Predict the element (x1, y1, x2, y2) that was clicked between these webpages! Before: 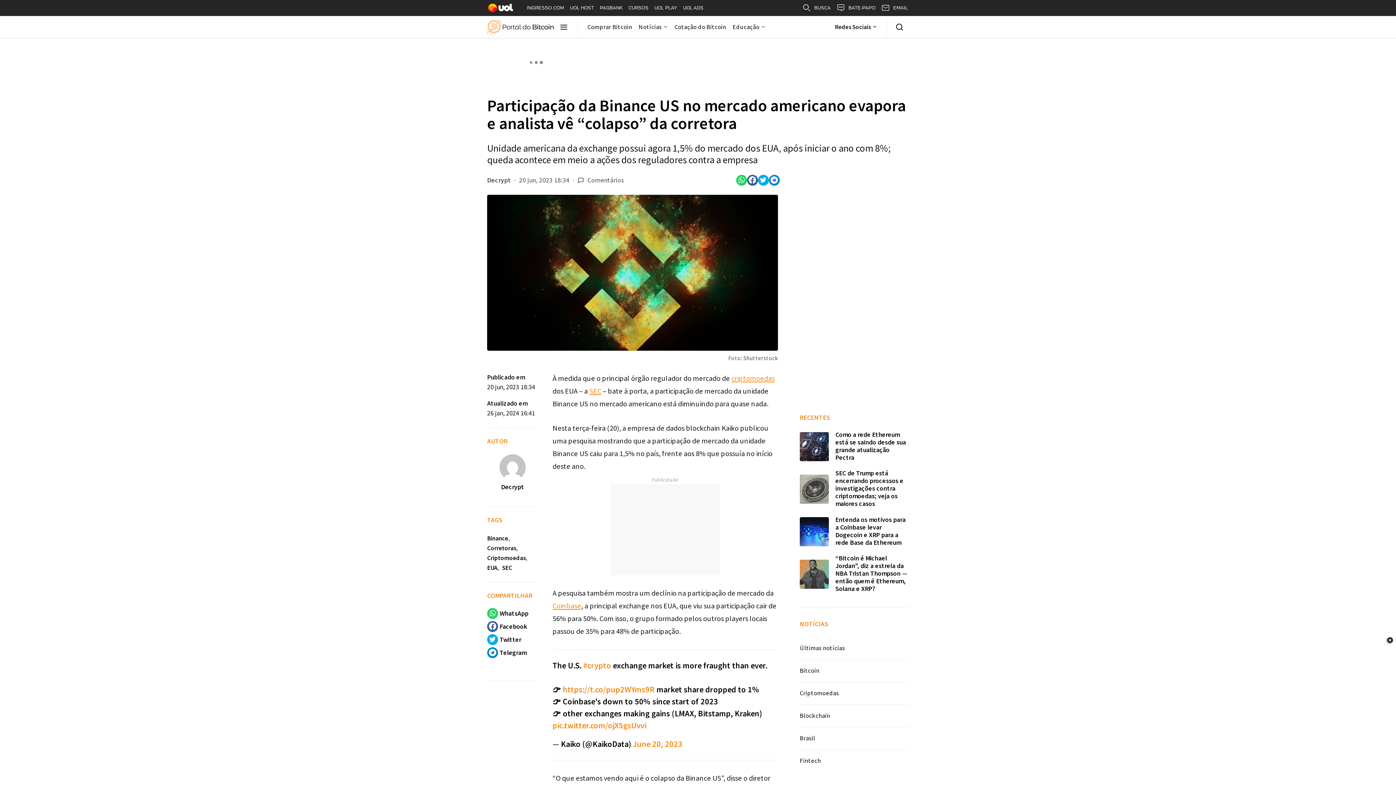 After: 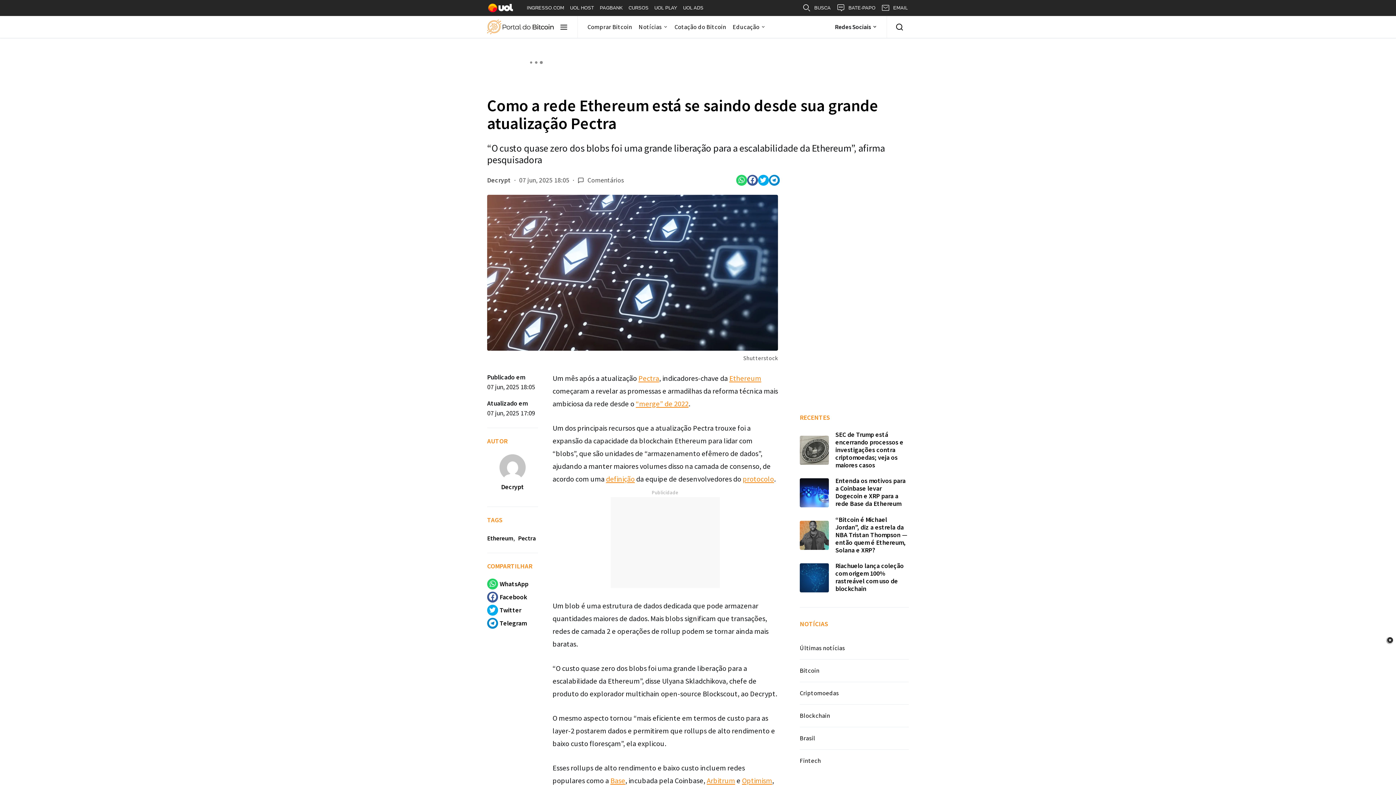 Action: bbox: (800, 432, 829, 461)